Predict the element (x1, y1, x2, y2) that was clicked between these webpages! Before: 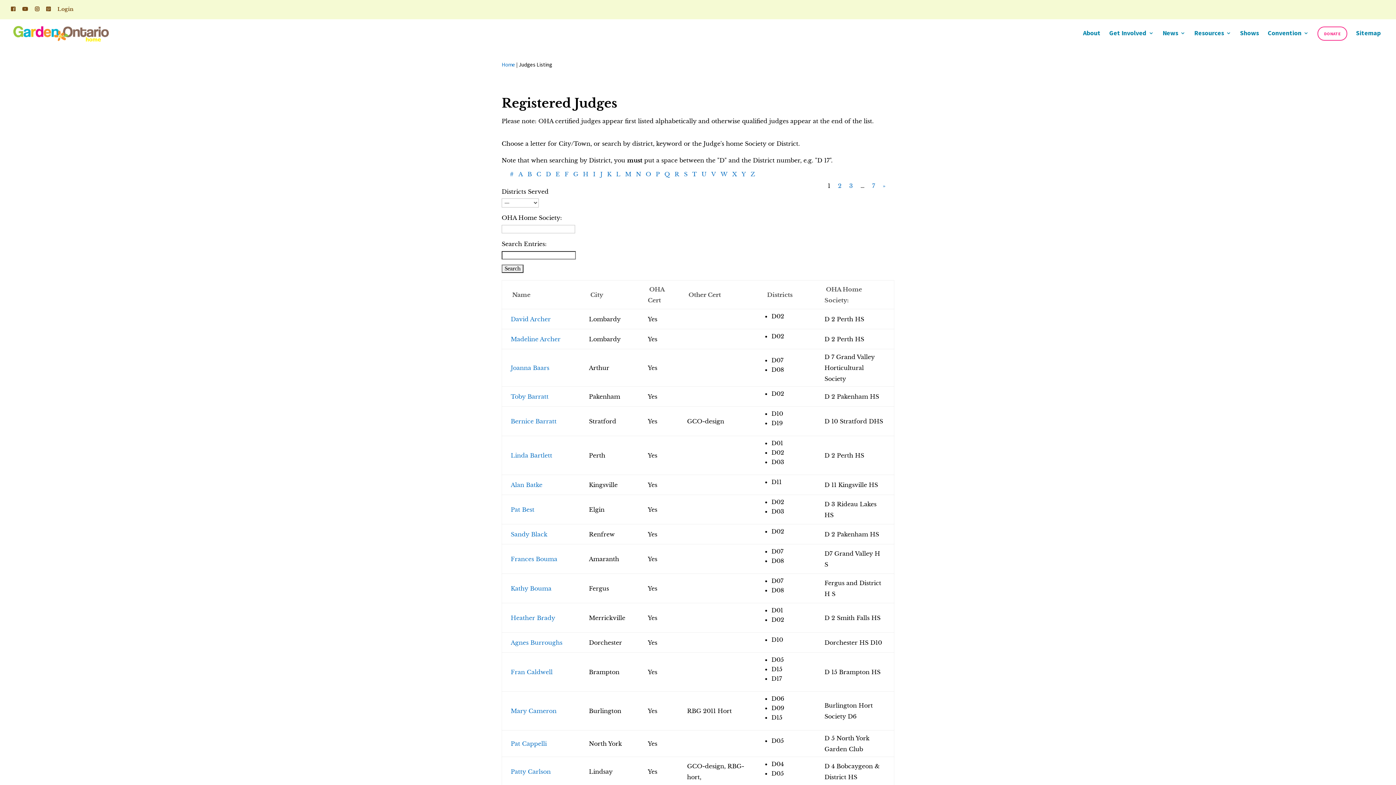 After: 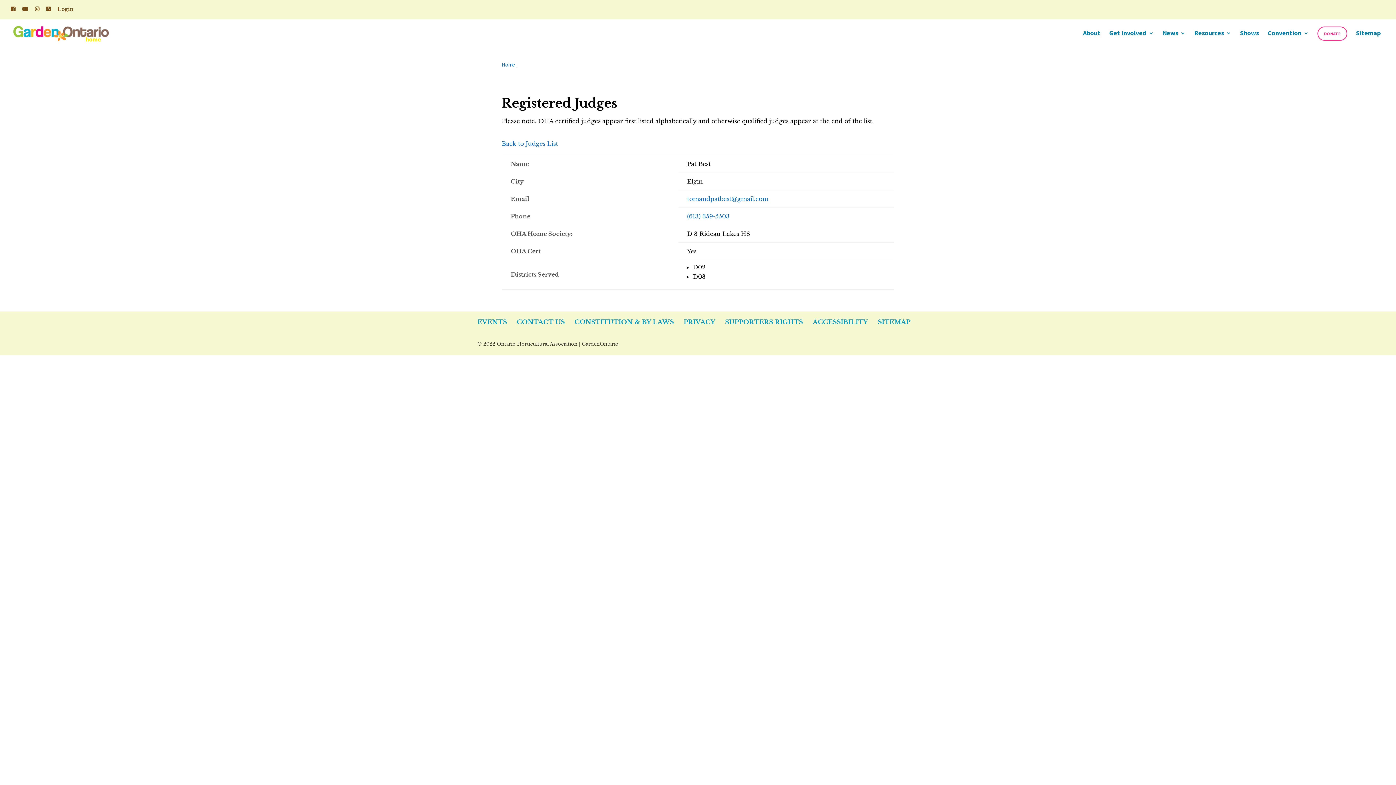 Action: bbox: (510, 506, 534, 513) label: Pat Best